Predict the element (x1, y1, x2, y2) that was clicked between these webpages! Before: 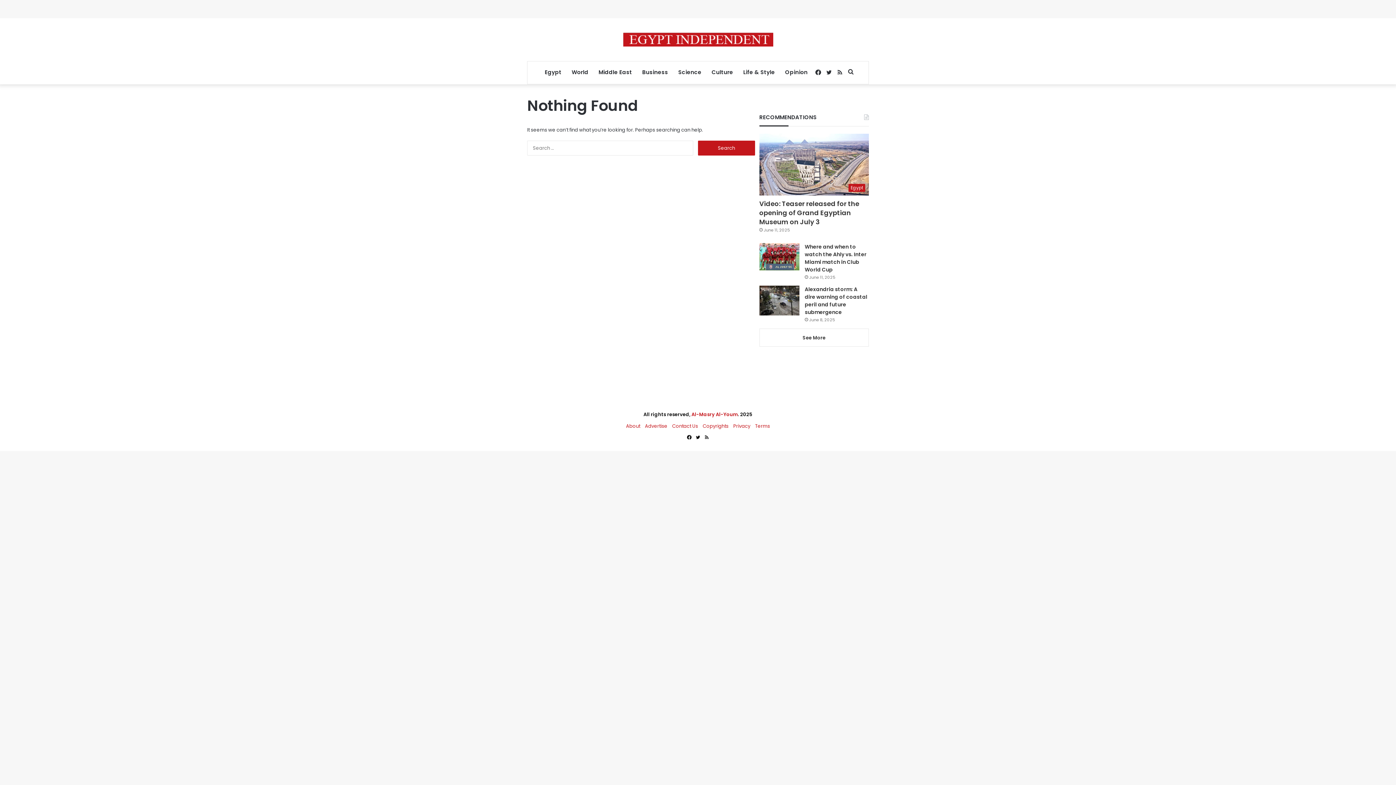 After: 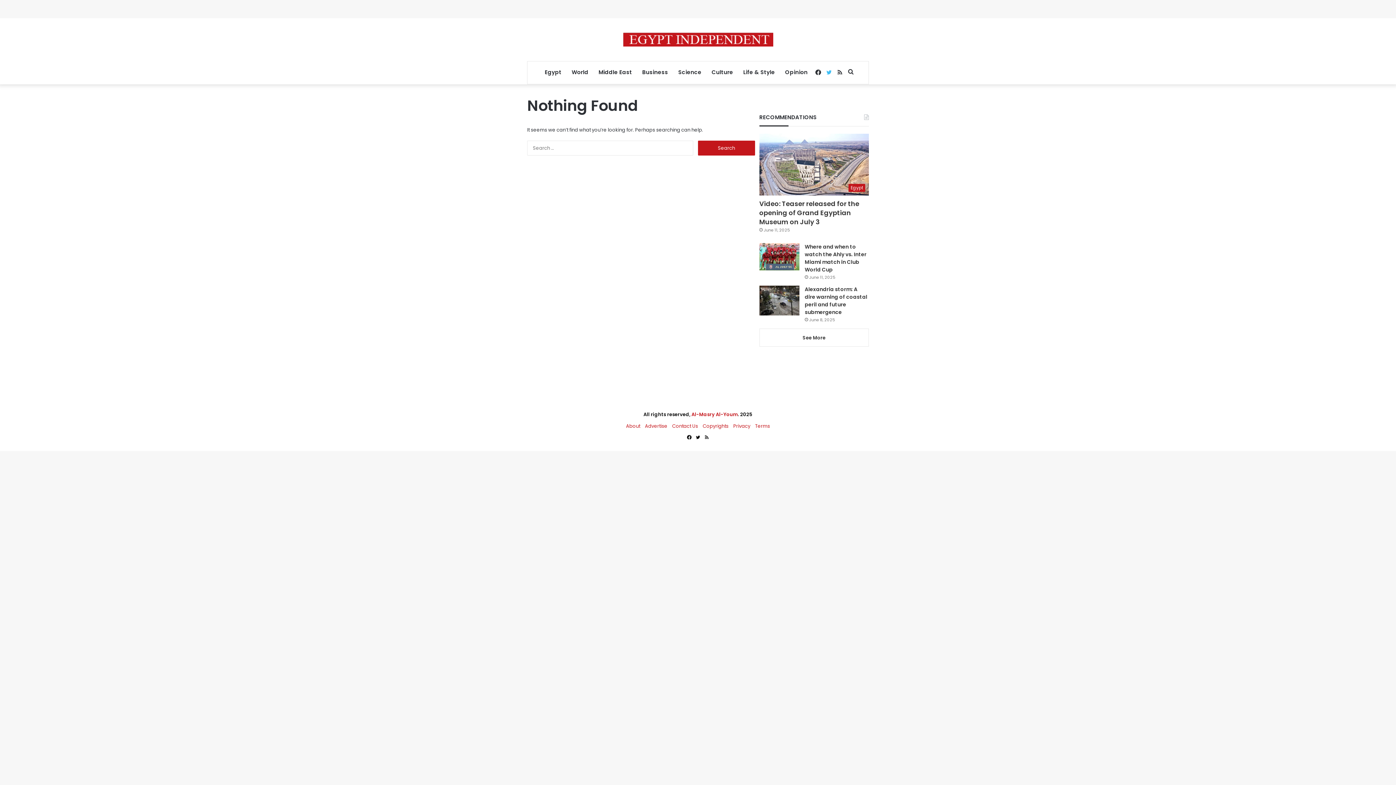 Action: label: Twitter bbox: (823, 61, 834, 84)